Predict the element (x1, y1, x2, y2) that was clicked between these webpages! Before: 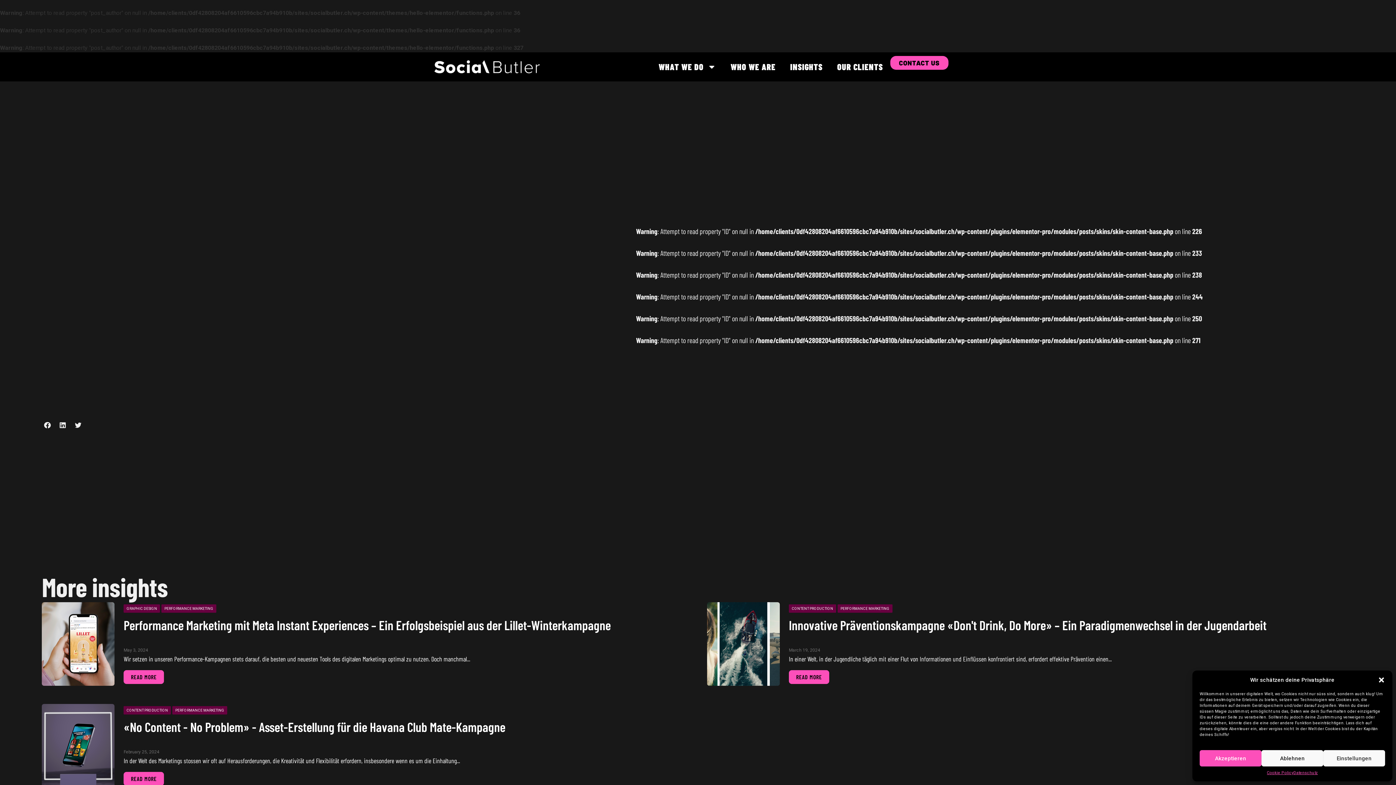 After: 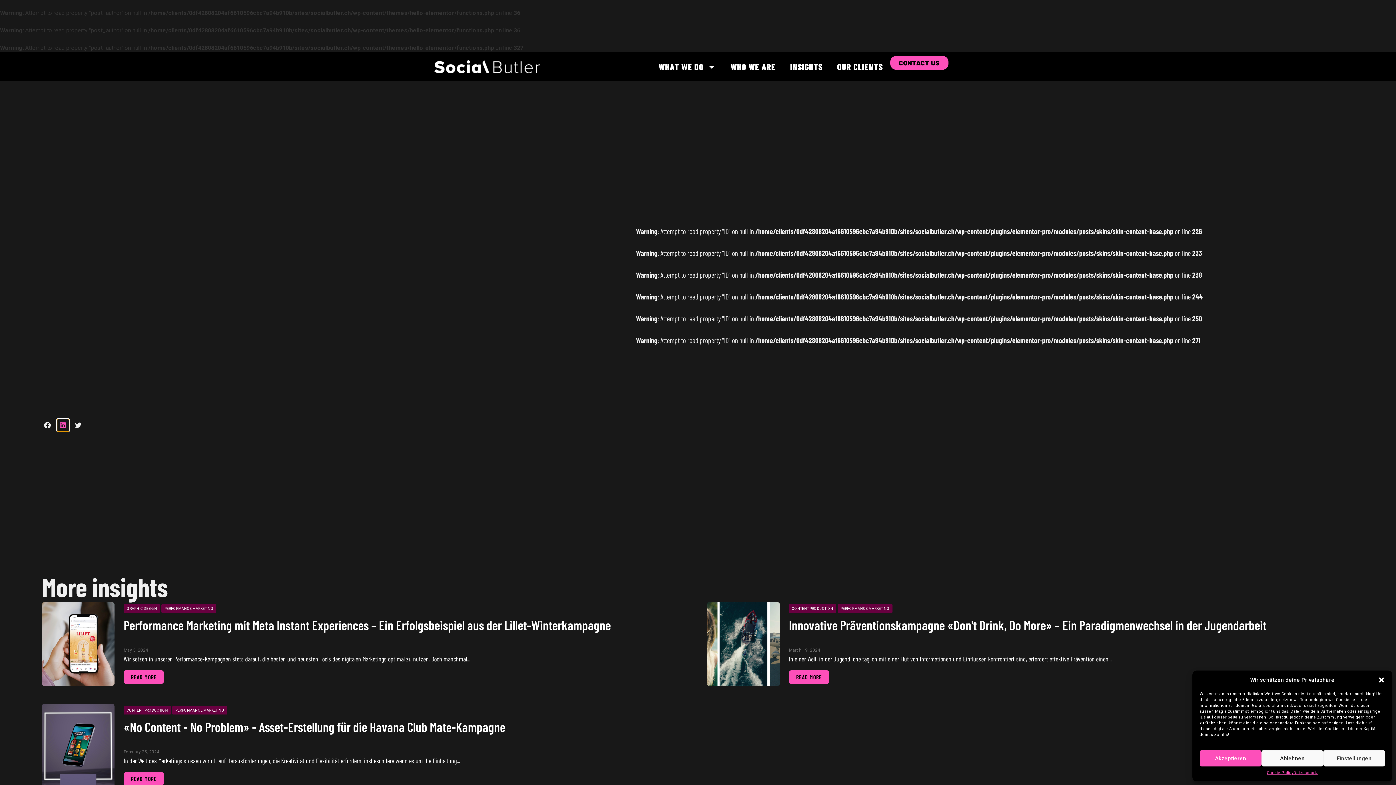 Action: bbox: (57, 419, 68, 431) label: Share on linkedin